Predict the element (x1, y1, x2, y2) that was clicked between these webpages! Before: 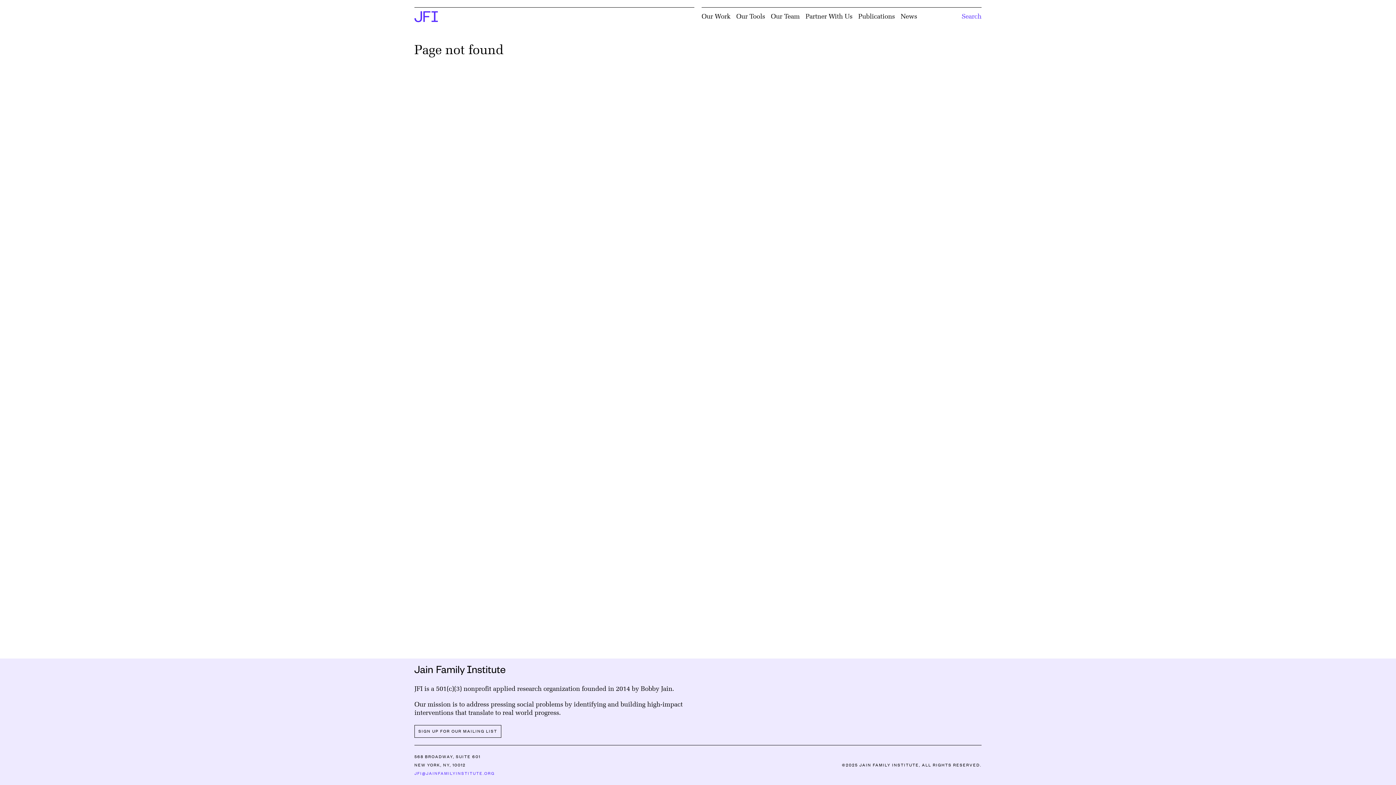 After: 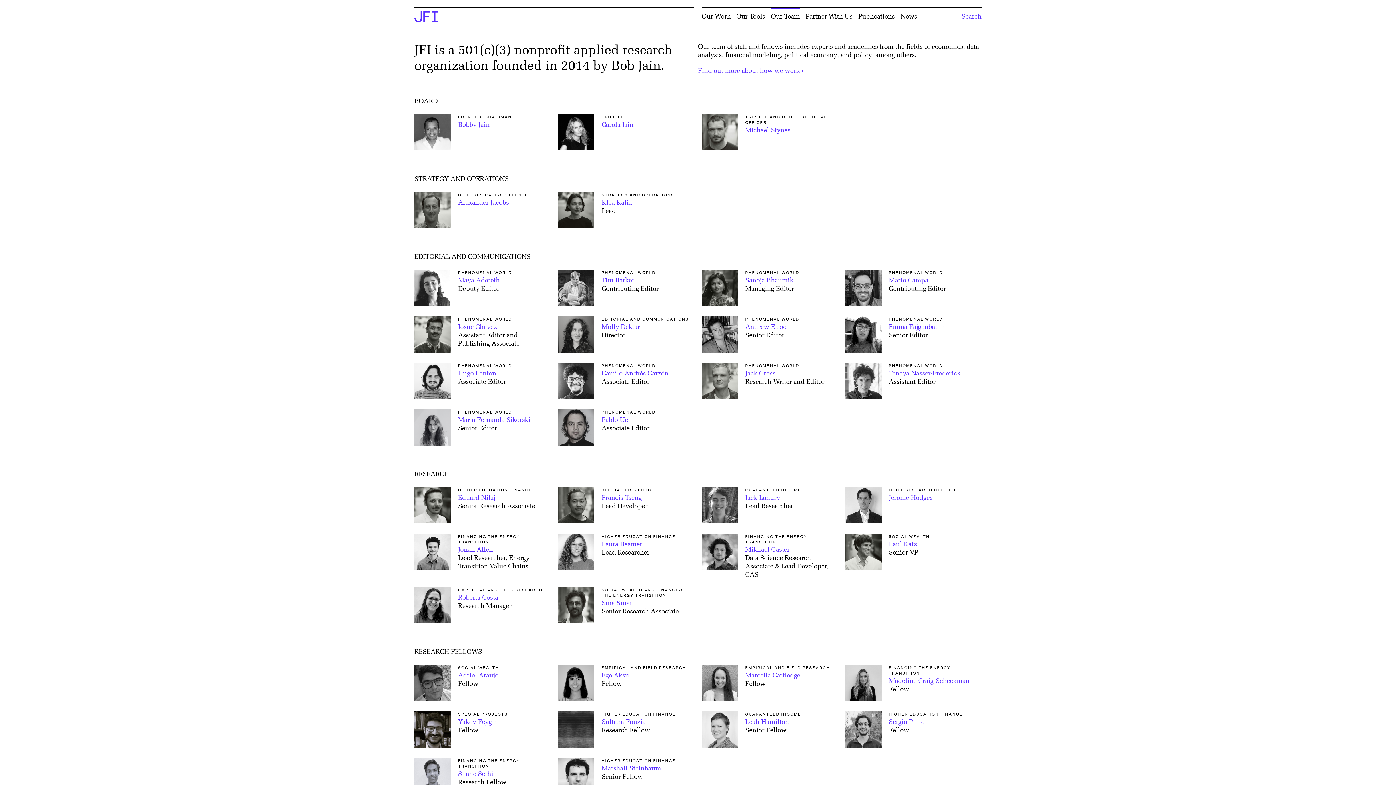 Action: bbox: (771, 13, 799, 20) label: Our Team